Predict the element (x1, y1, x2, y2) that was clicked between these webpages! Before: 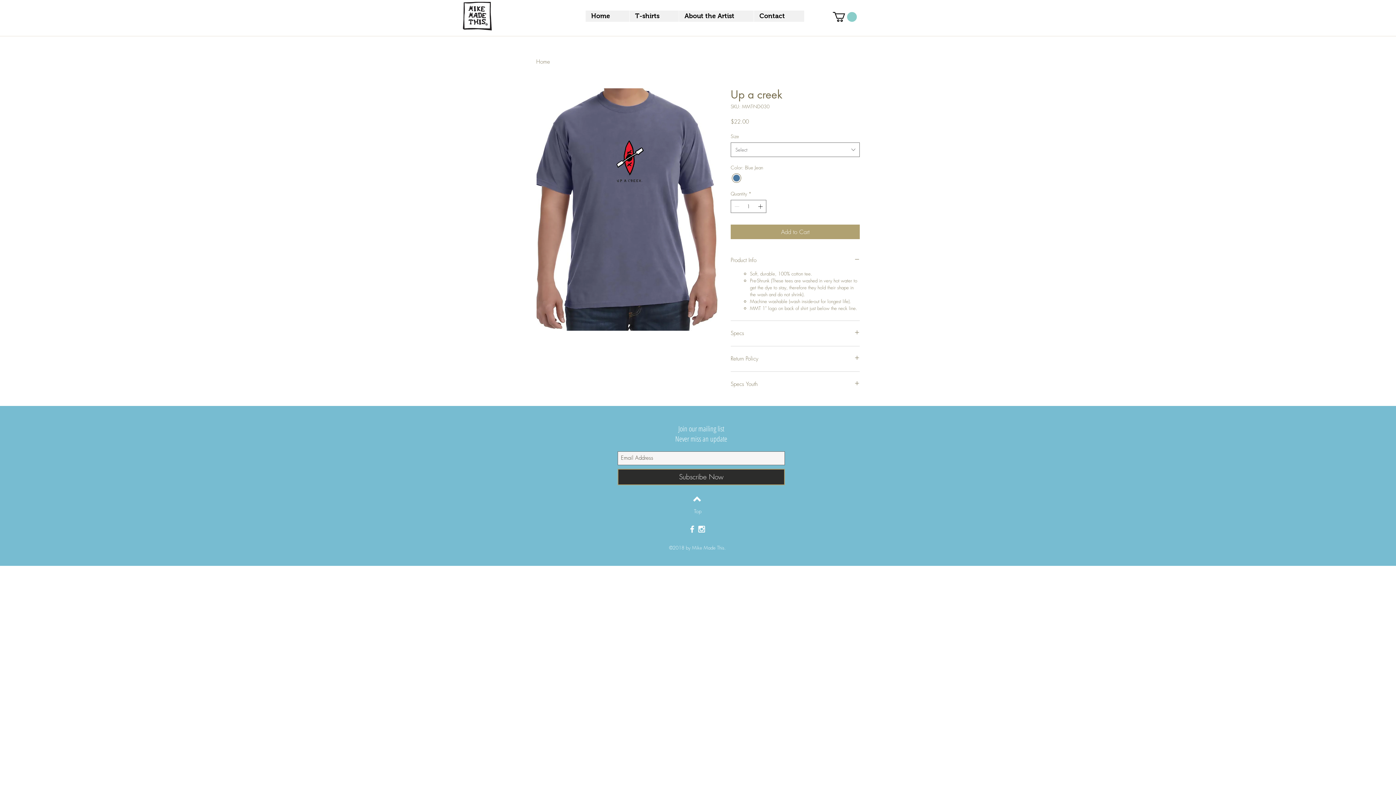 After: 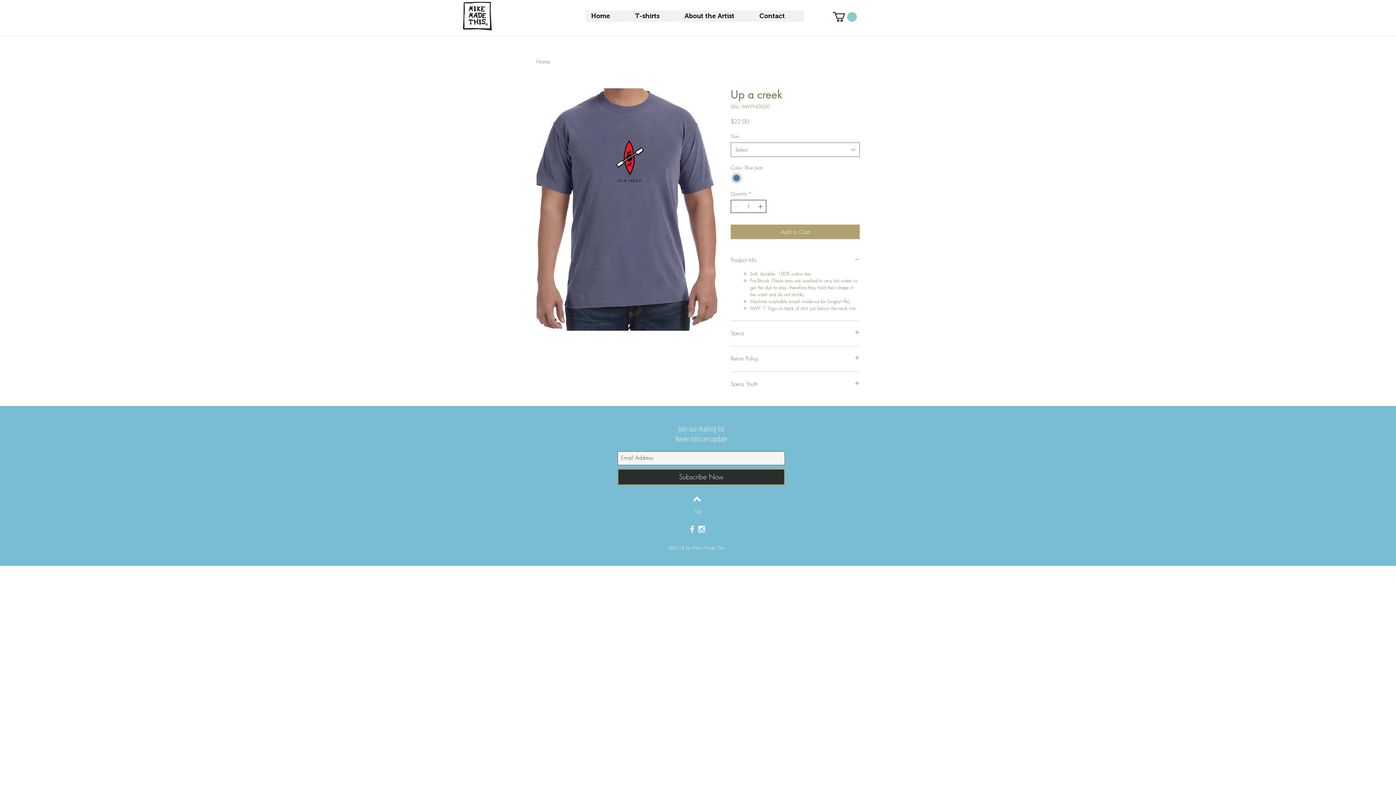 Action: label: Increment bbox: (756, 200, 765, 212)